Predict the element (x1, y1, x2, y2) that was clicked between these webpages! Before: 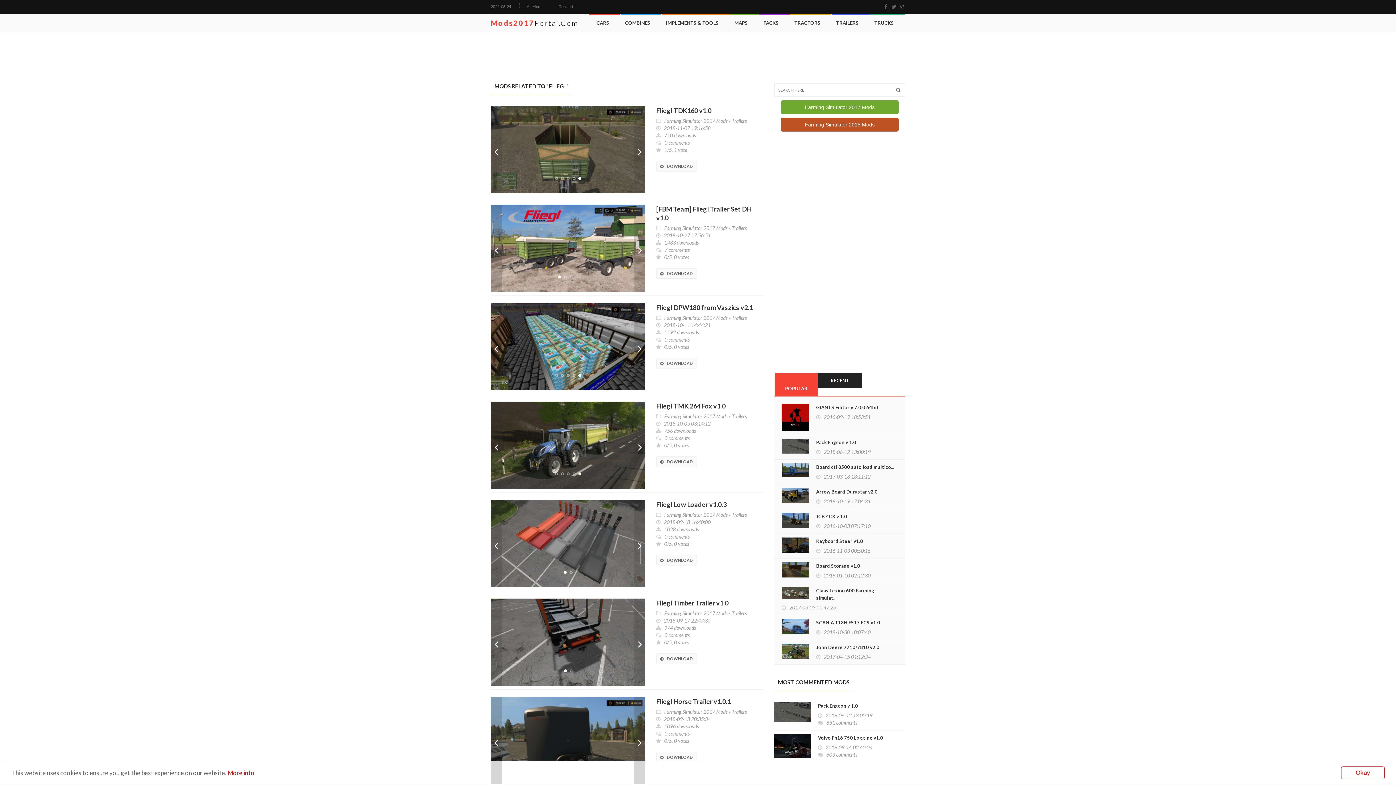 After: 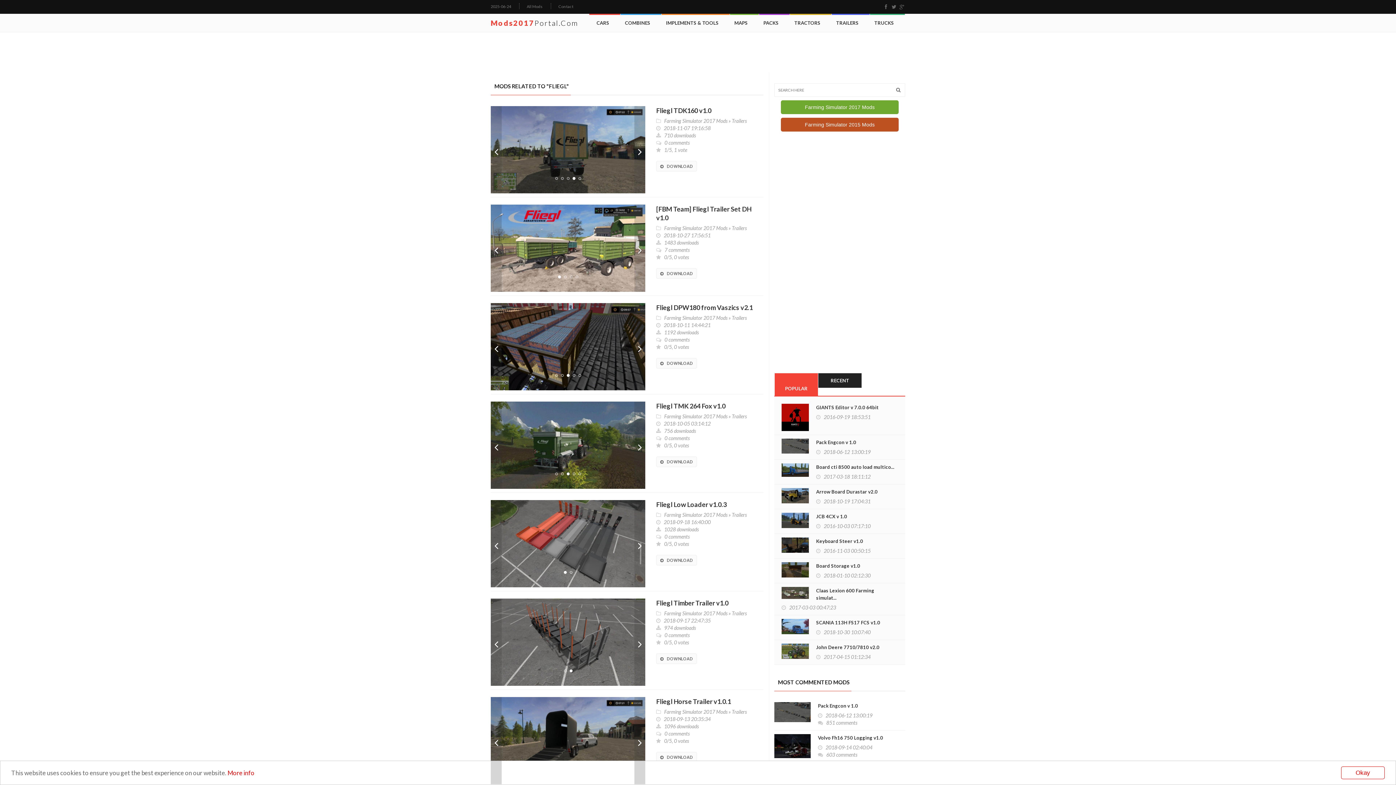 Action: label: 2 bbox: (569, 669, 572, 672)